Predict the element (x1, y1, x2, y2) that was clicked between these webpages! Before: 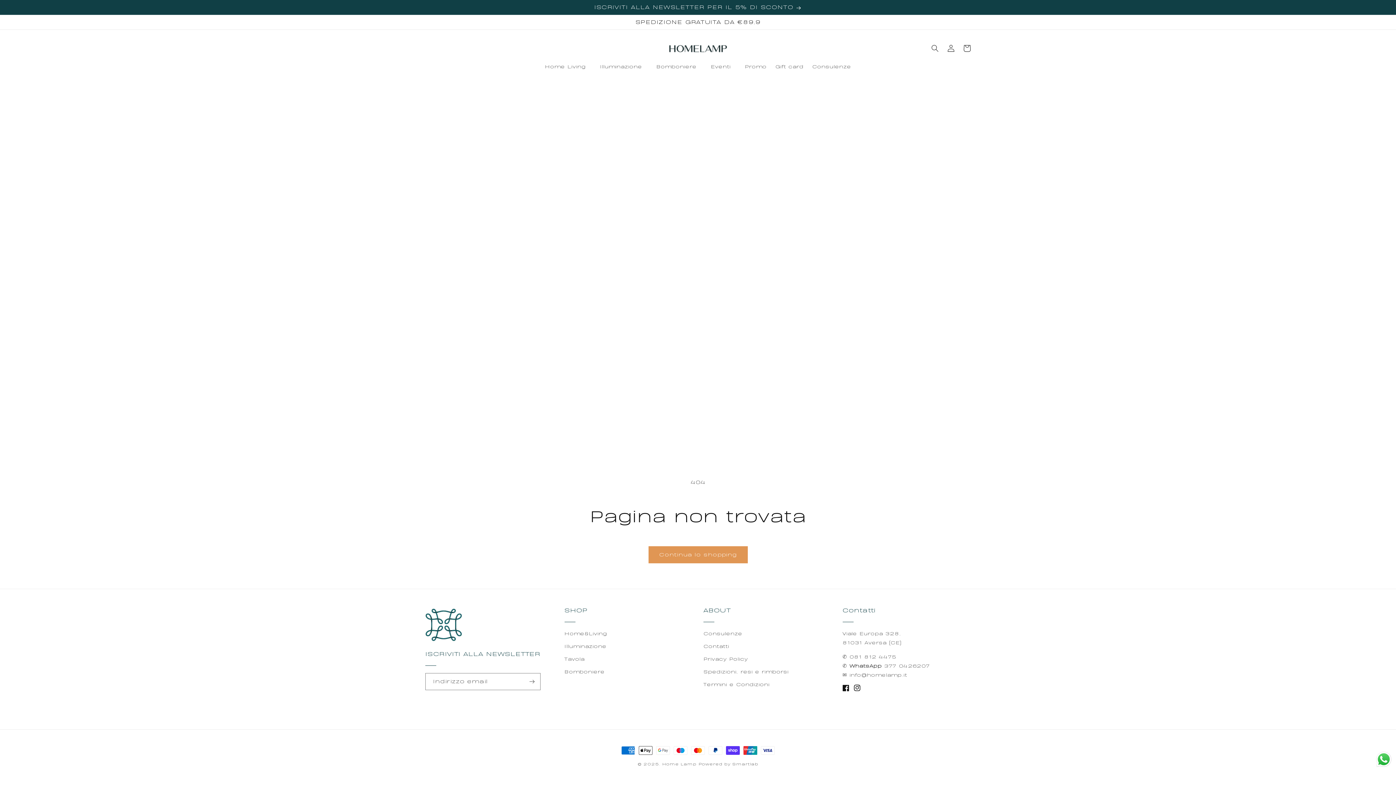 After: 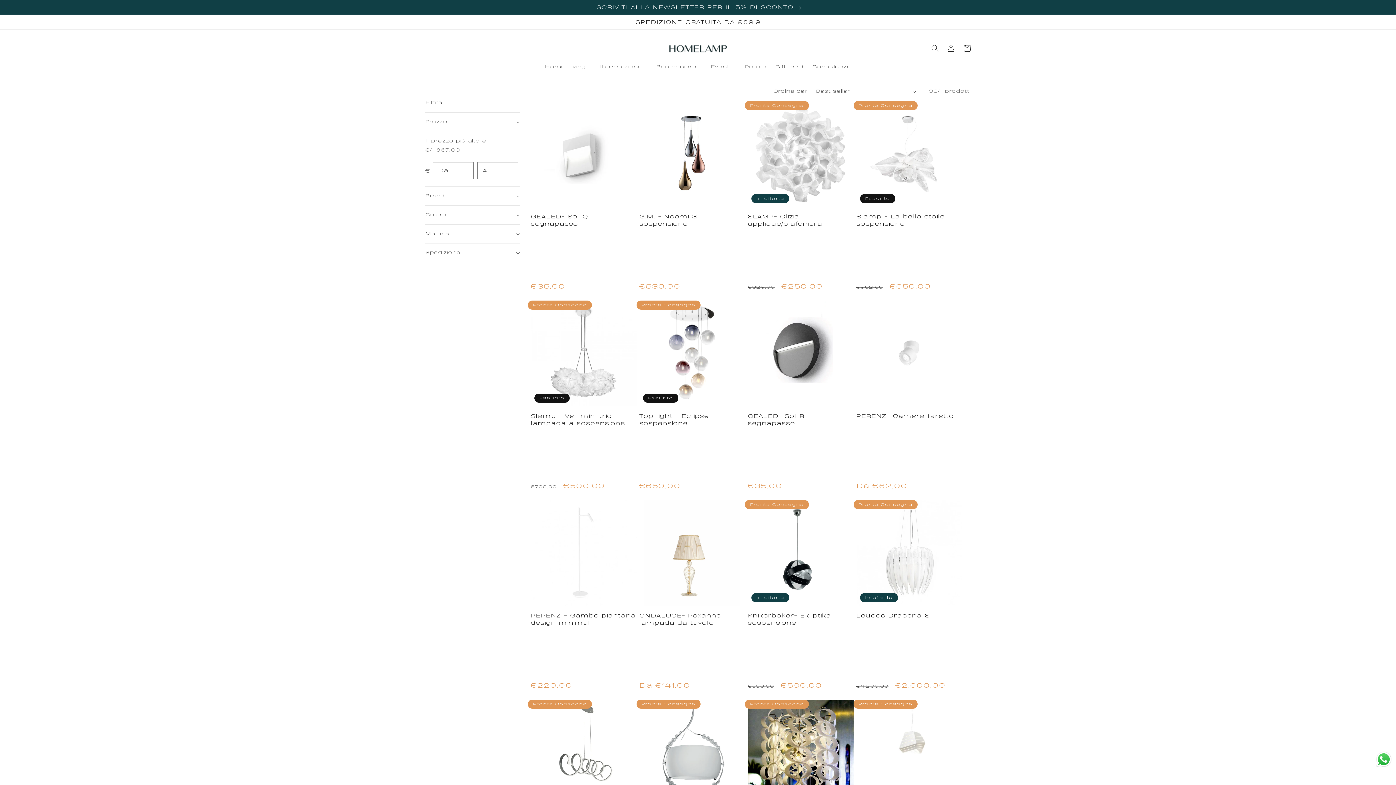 Action: bbox: (564, 640, 606, 653) label: Illuminazione